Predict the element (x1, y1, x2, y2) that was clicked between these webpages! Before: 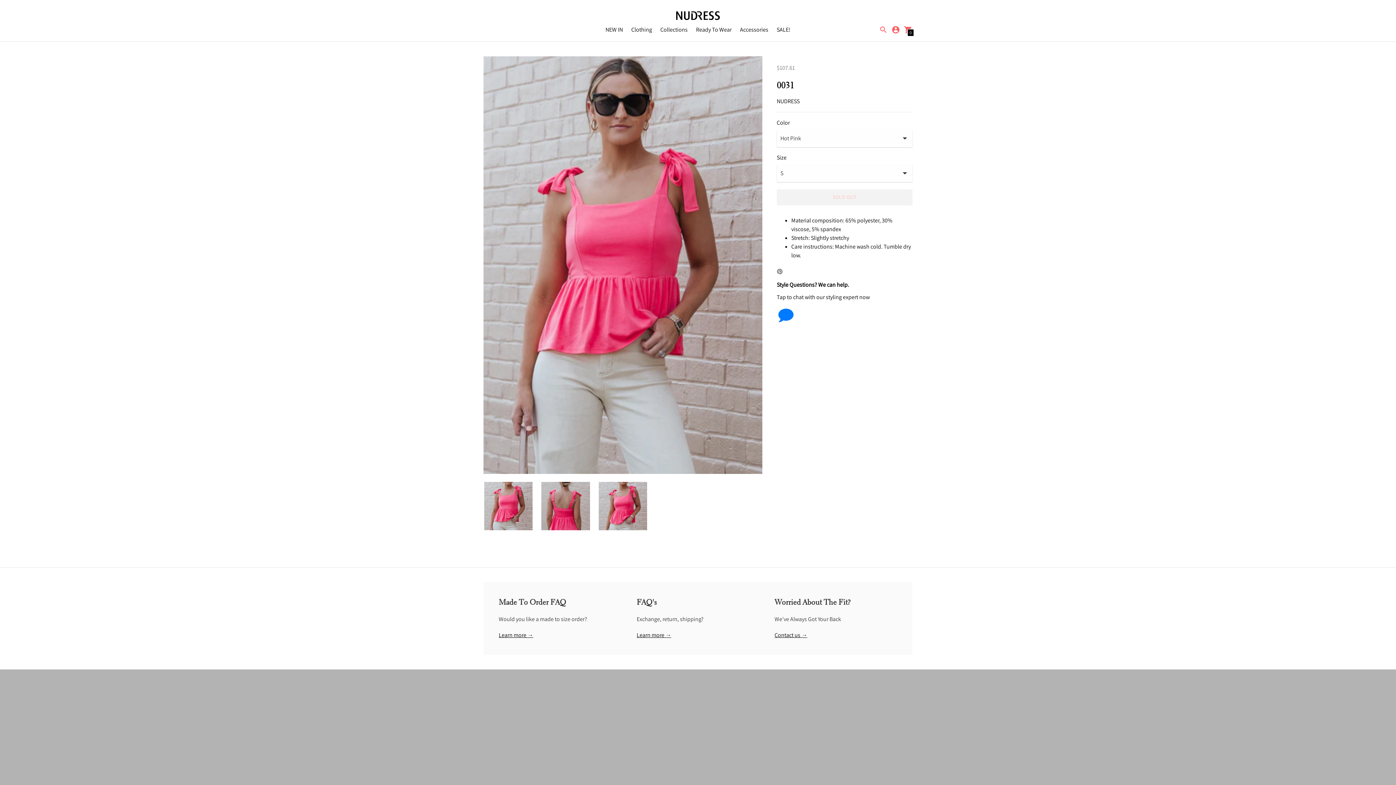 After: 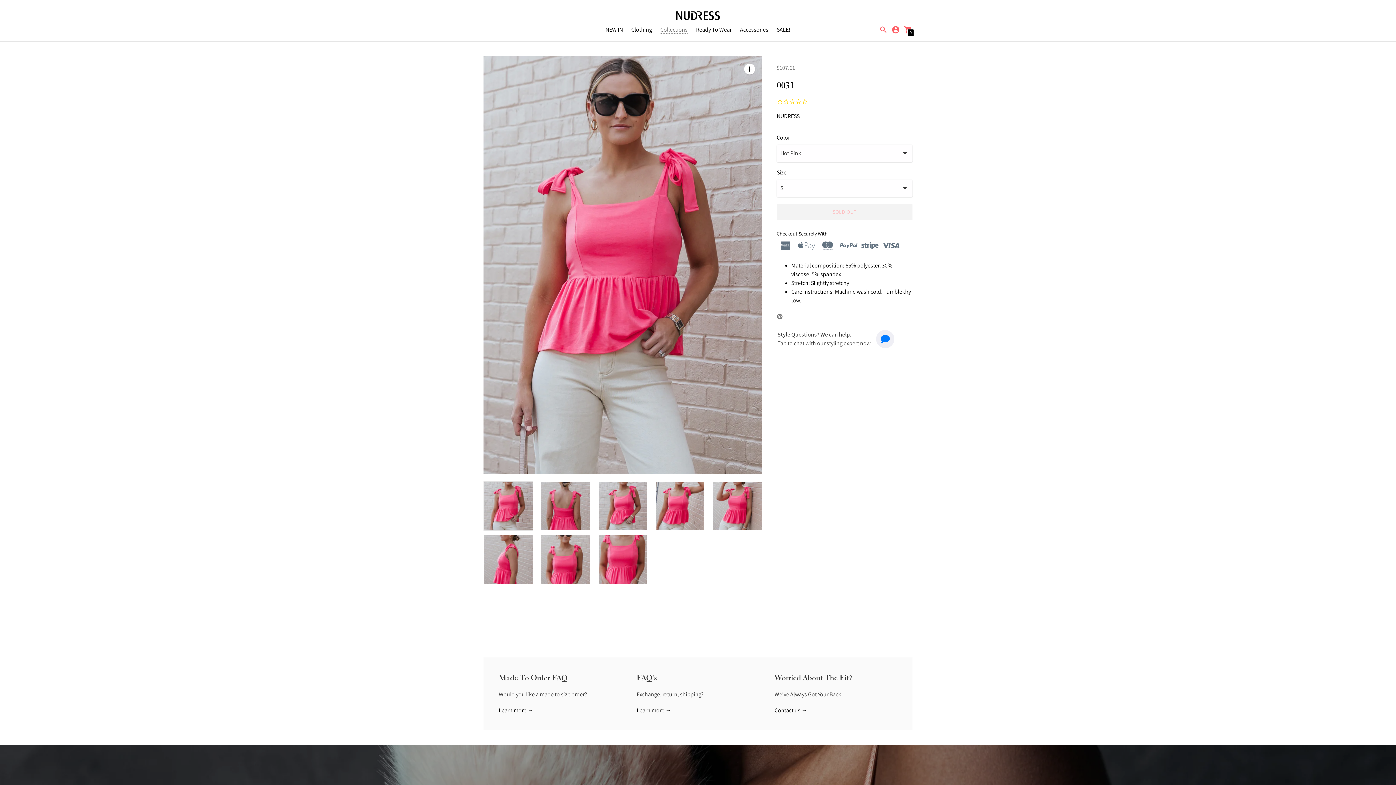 Action: label: Collections bbox: (660, 25, 687, 33)